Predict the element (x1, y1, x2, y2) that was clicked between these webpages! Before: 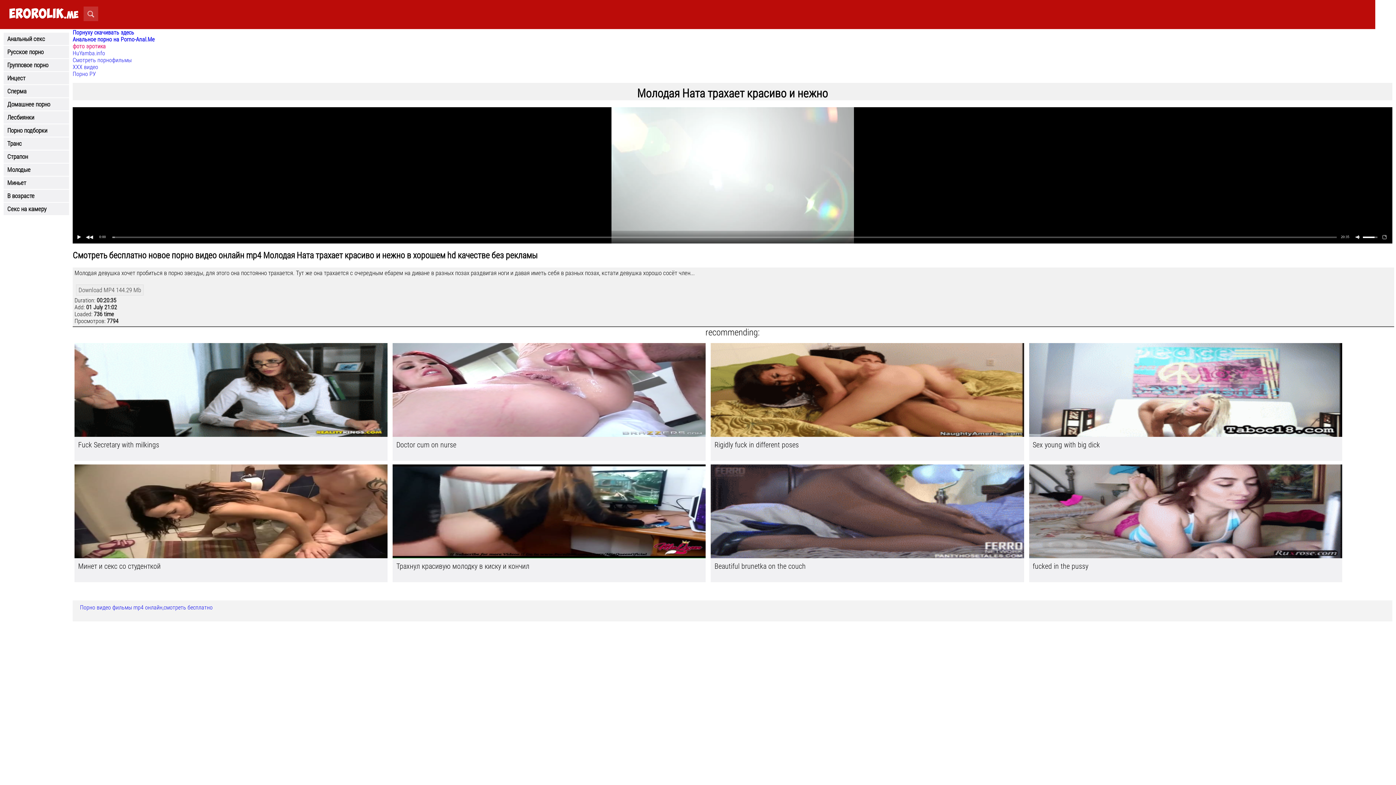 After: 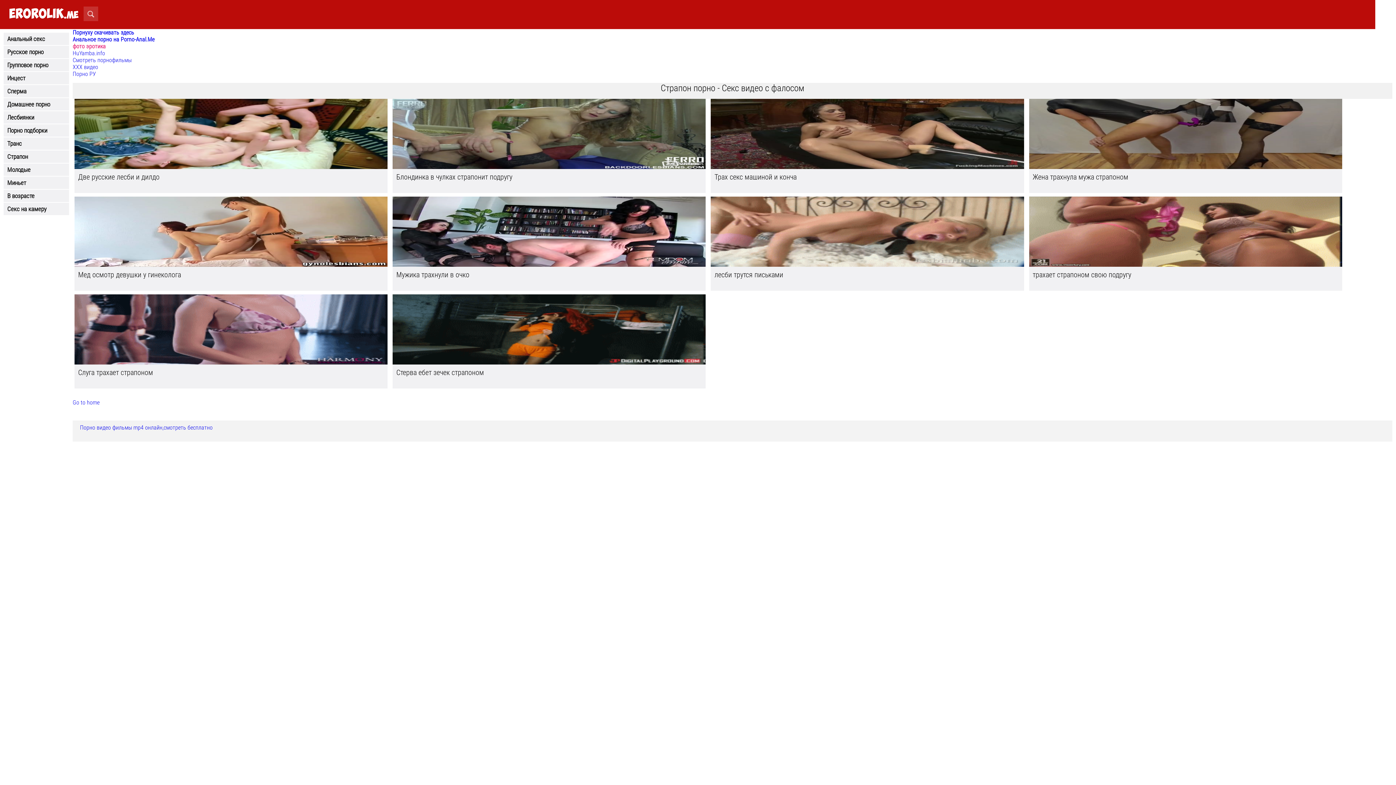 Action: label: Страпон bbox: (3, 150, 69, 162)